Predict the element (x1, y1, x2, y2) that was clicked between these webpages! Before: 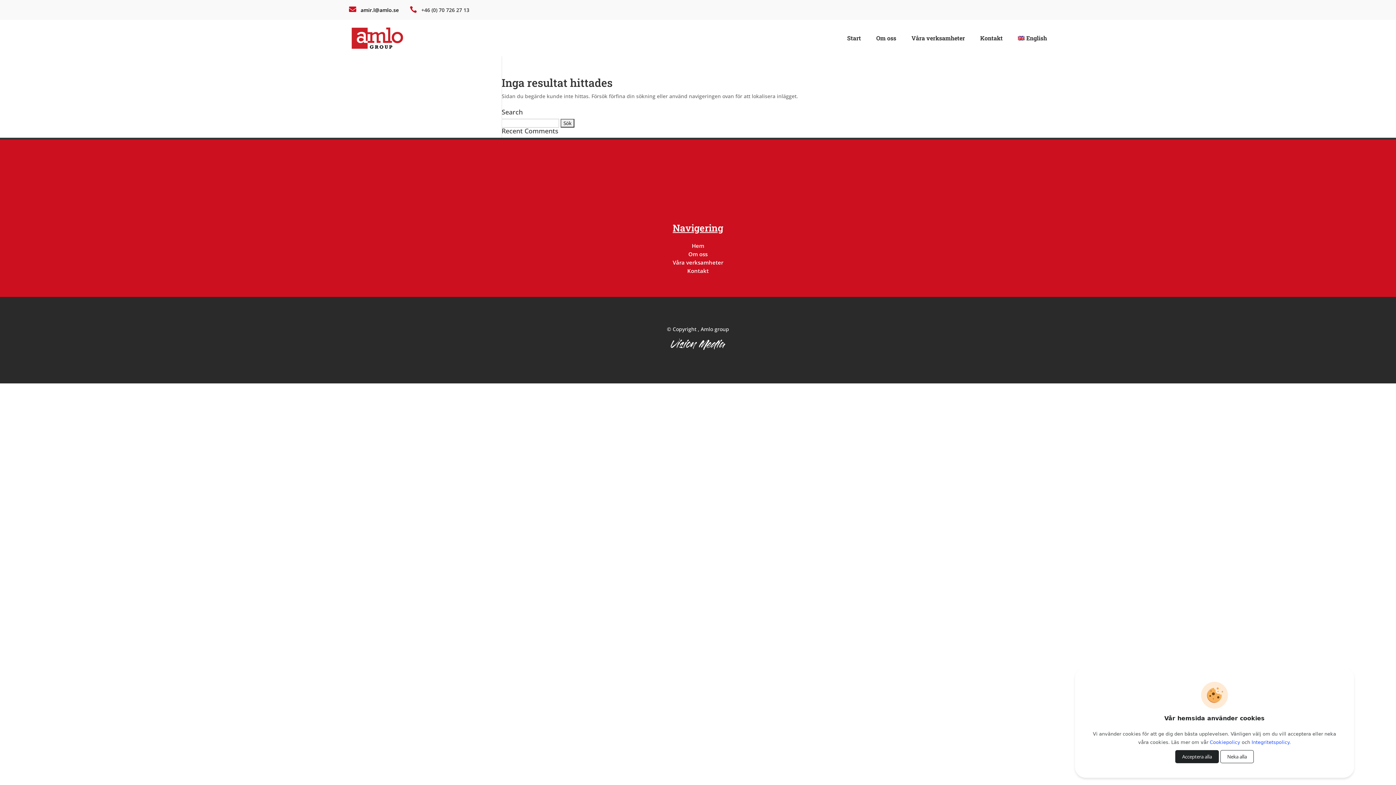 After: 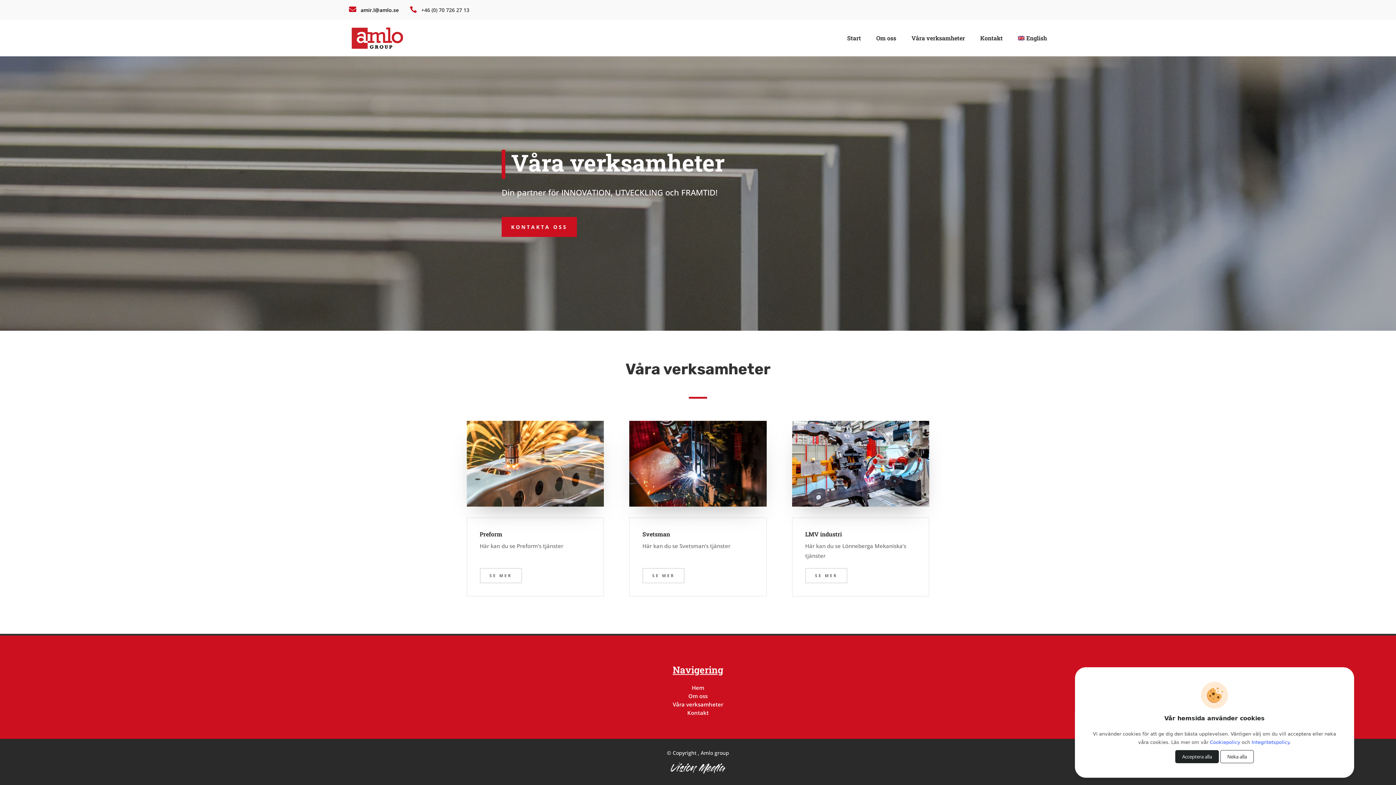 Action: bbox: (672, 259, 723, 266) label: Våra verksamheter